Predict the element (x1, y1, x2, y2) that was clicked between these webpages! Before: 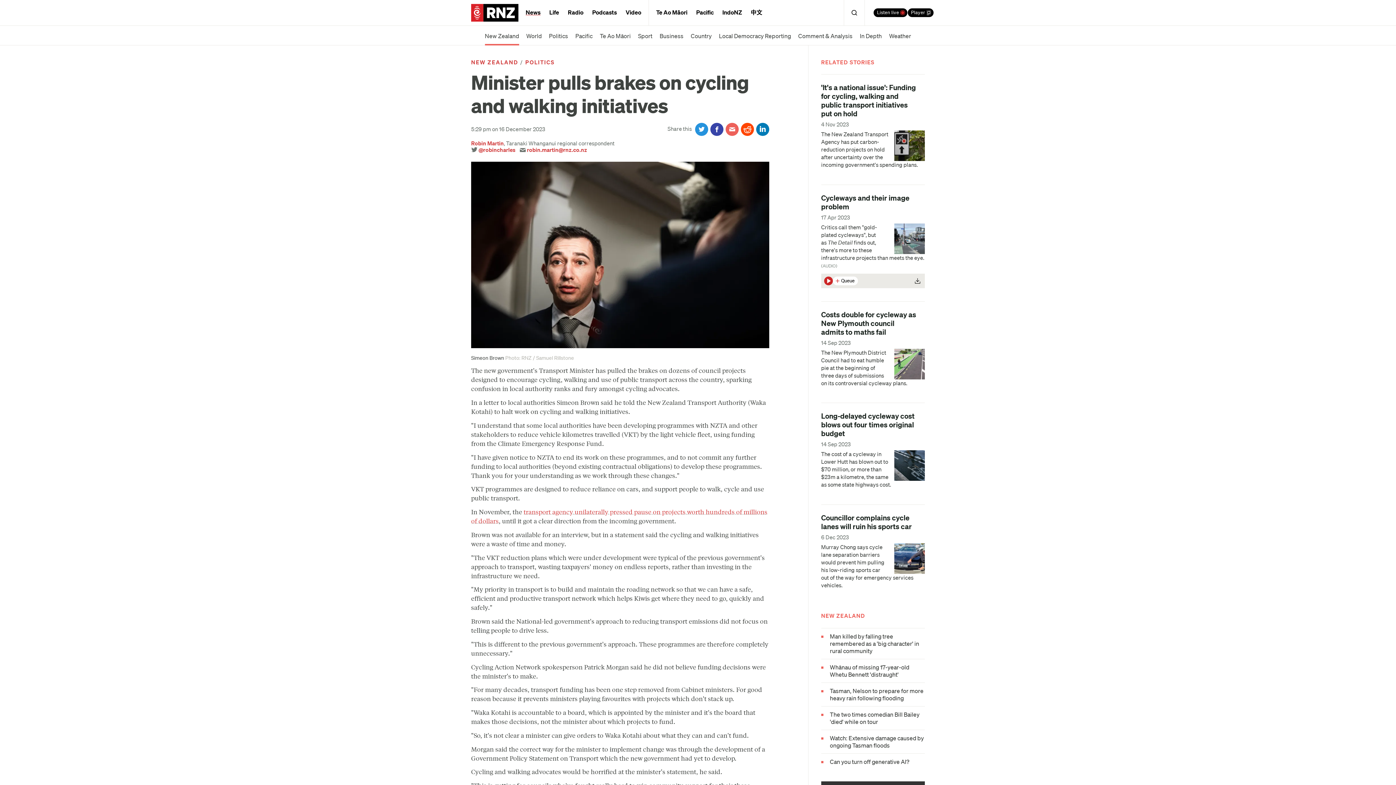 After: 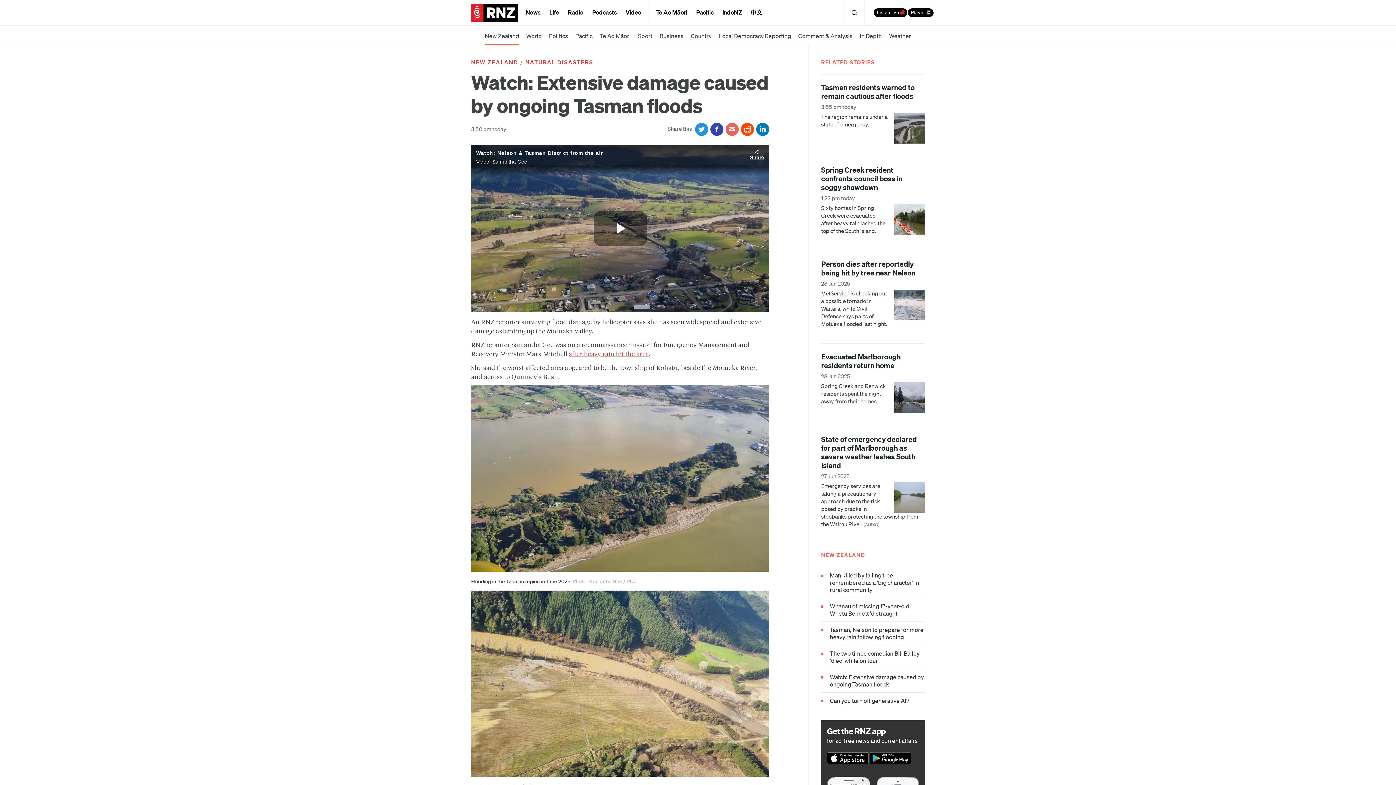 Action: label: Watch: Extensive damage caused by ongoing Tasman floods bbox: (821, 734, 925, 749)